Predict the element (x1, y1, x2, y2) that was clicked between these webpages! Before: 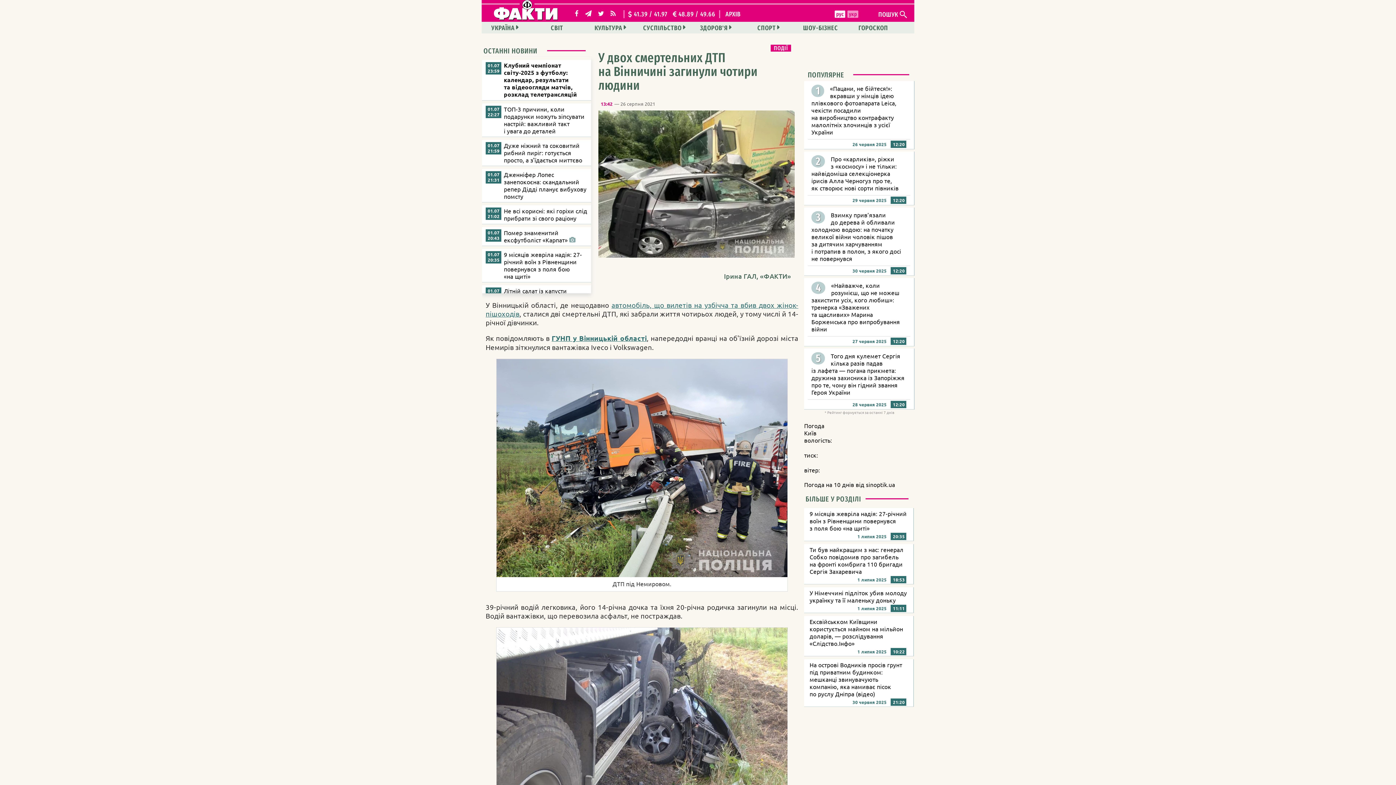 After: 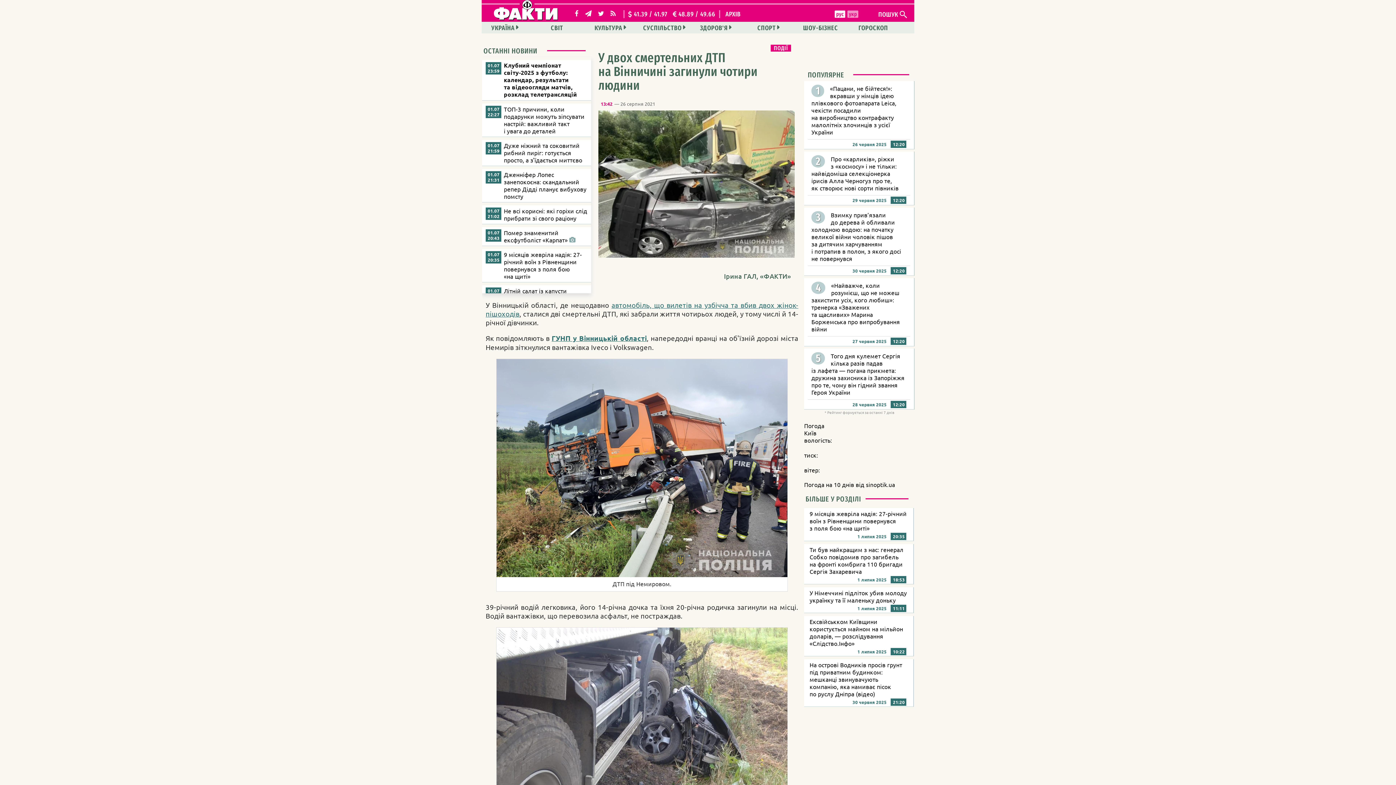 Action: label: укр bbox: (847, 10, 858, 17)